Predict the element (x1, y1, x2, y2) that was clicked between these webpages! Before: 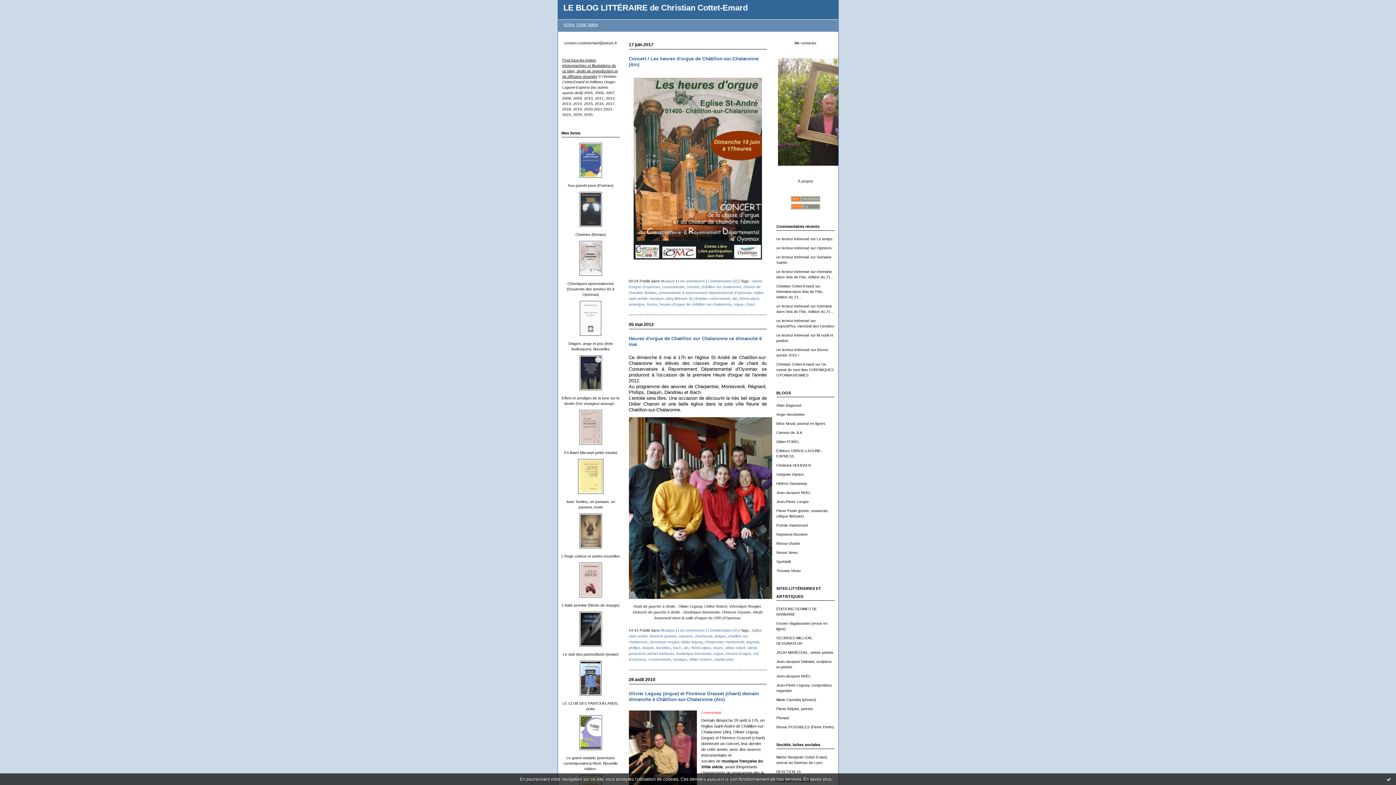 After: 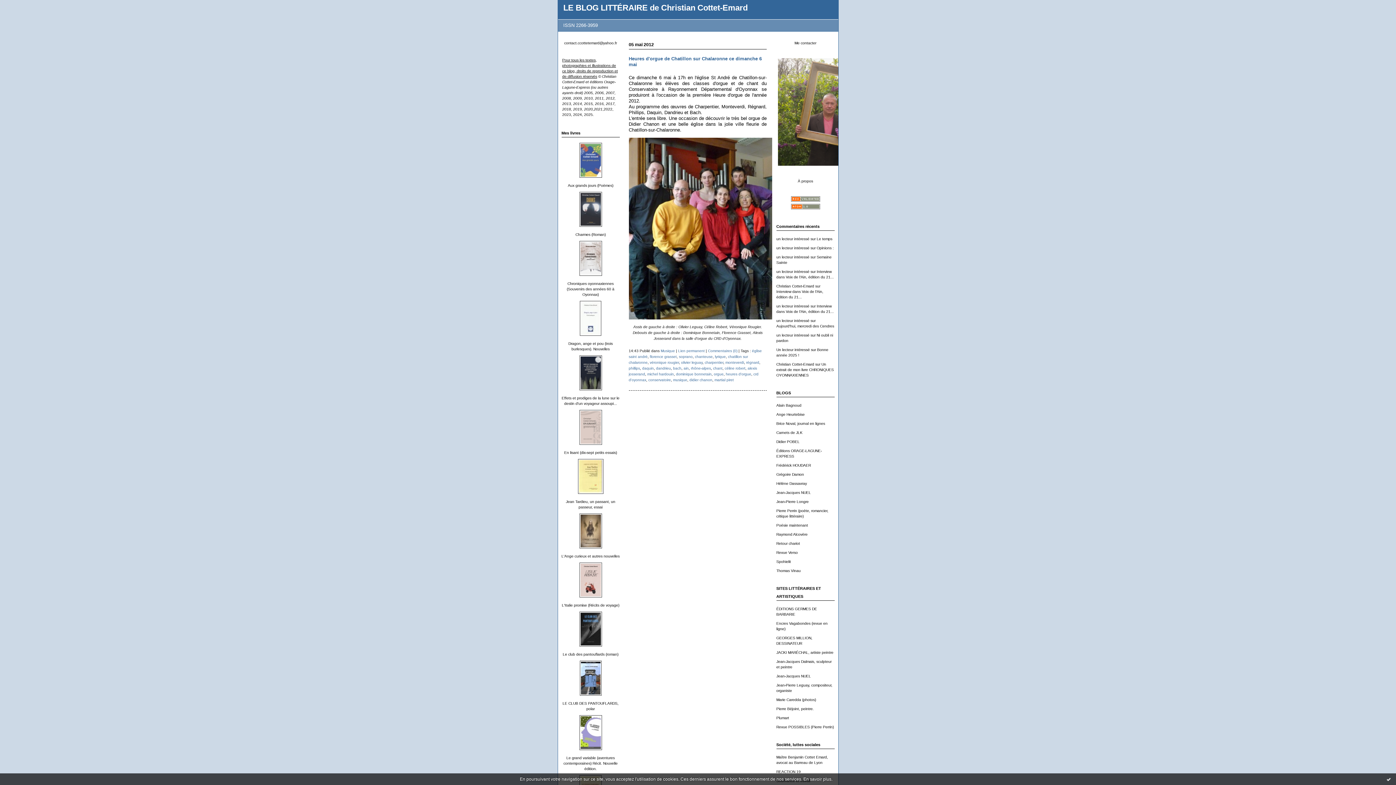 Action: label: phillips bbox: (628, 646, 640, 650)